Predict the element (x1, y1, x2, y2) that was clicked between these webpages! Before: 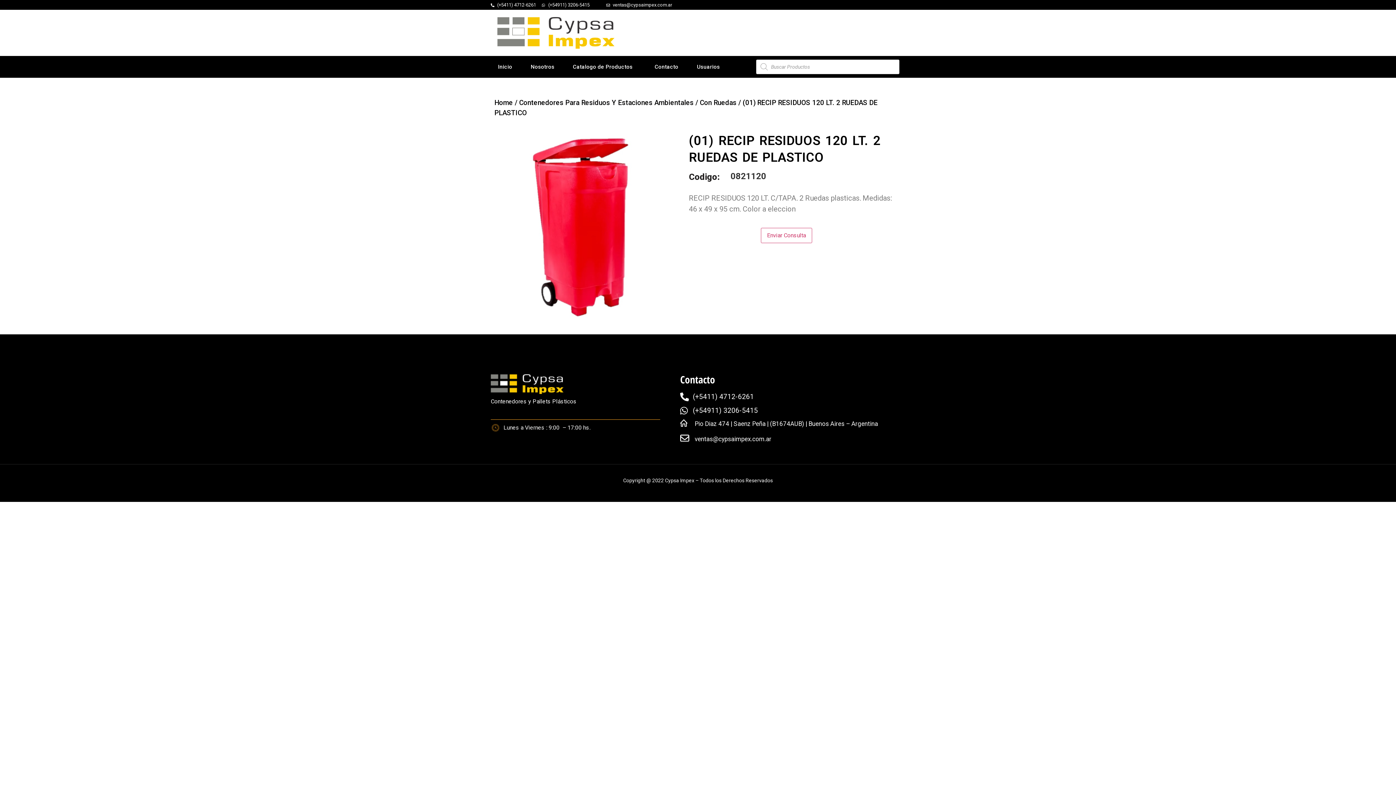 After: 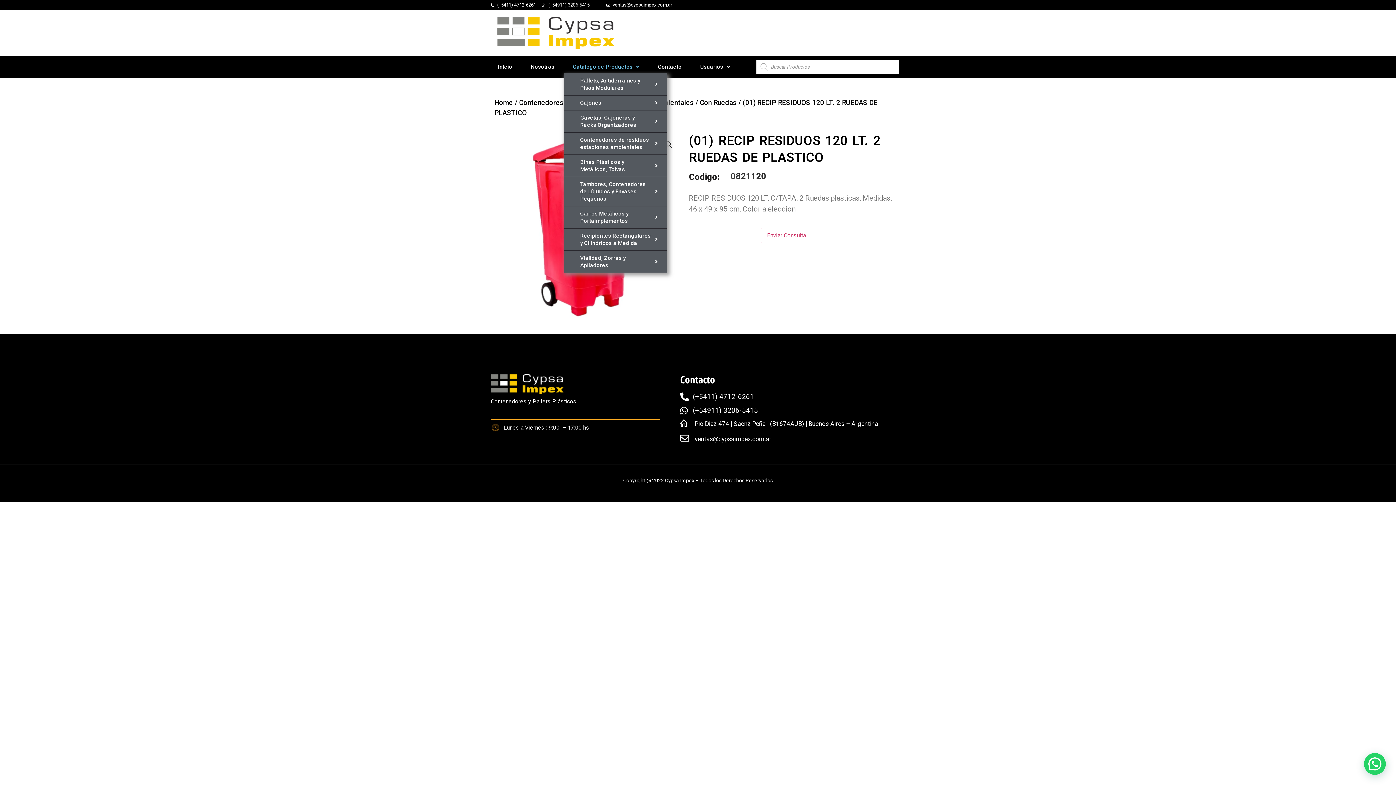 Action: label: Catalogo de Productos bbox: (564, 60, 645, 73)